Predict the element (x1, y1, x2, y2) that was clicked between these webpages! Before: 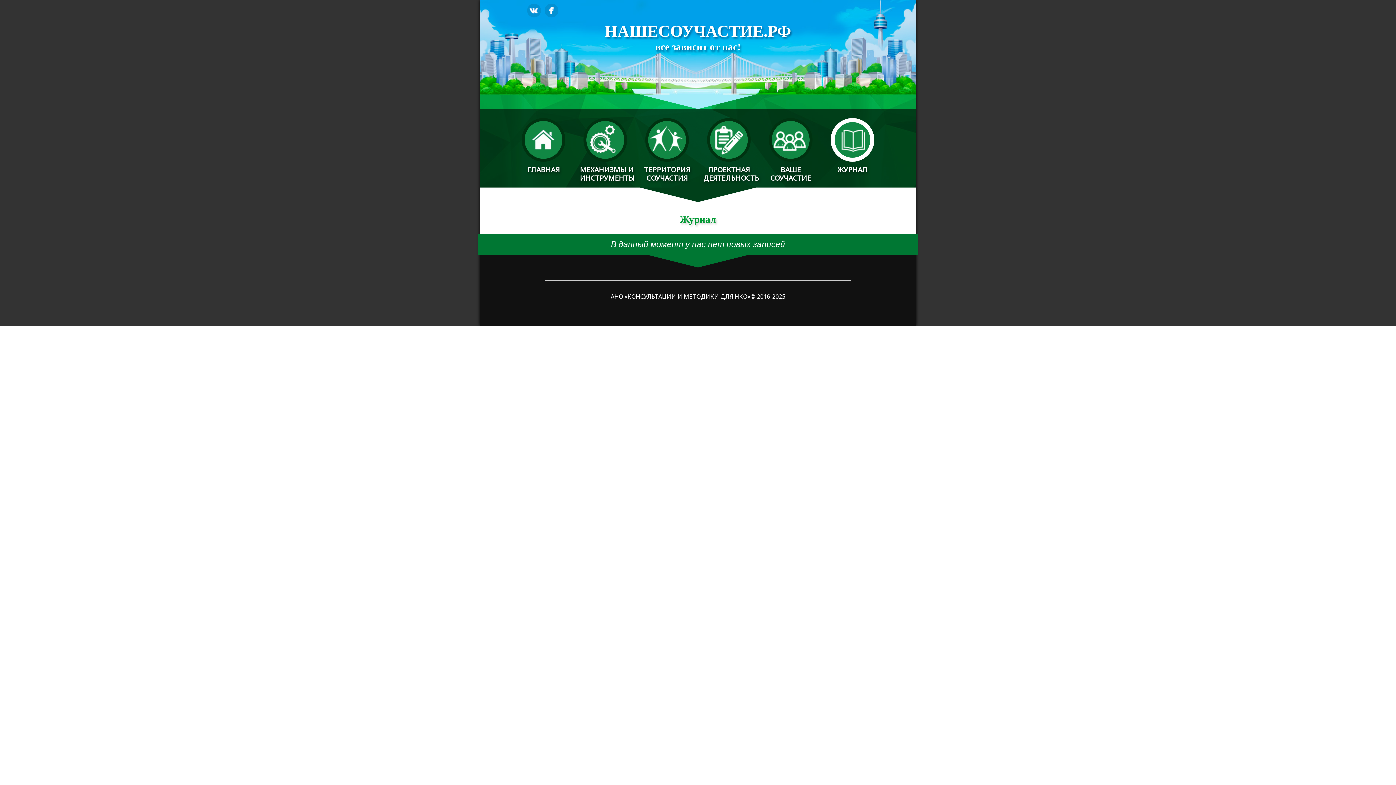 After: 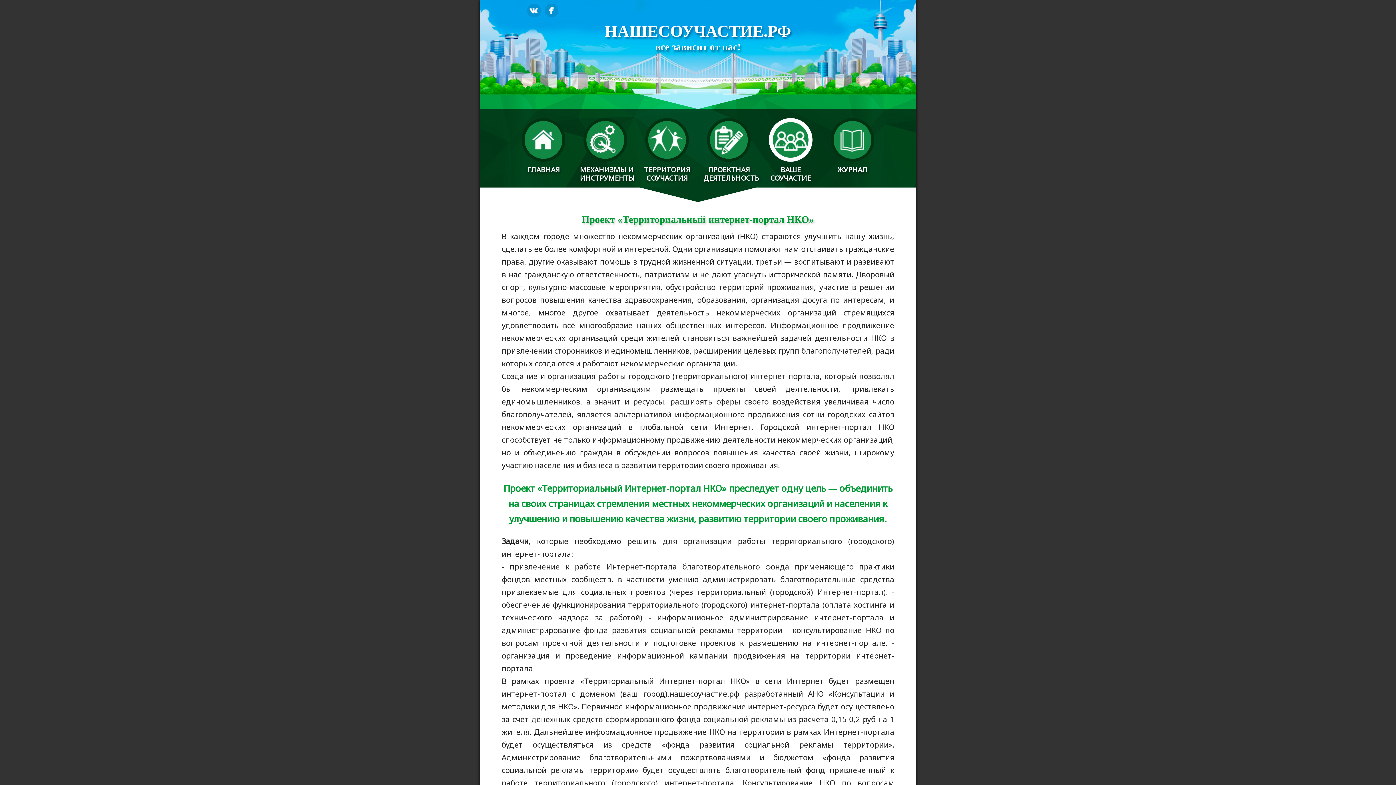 Action: label: ВАШЕ СОУЧАСТИЕ bbox: (760, 114, 821, 182)